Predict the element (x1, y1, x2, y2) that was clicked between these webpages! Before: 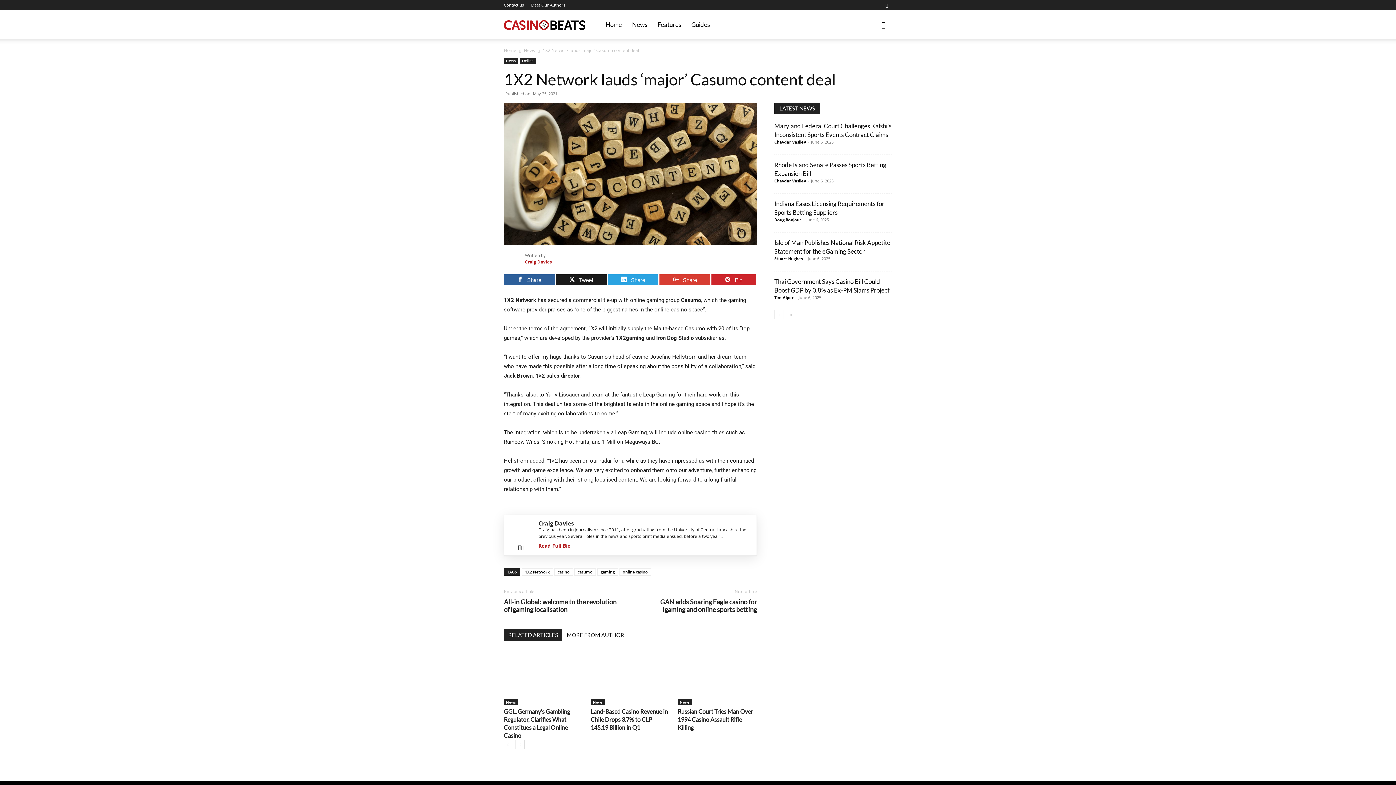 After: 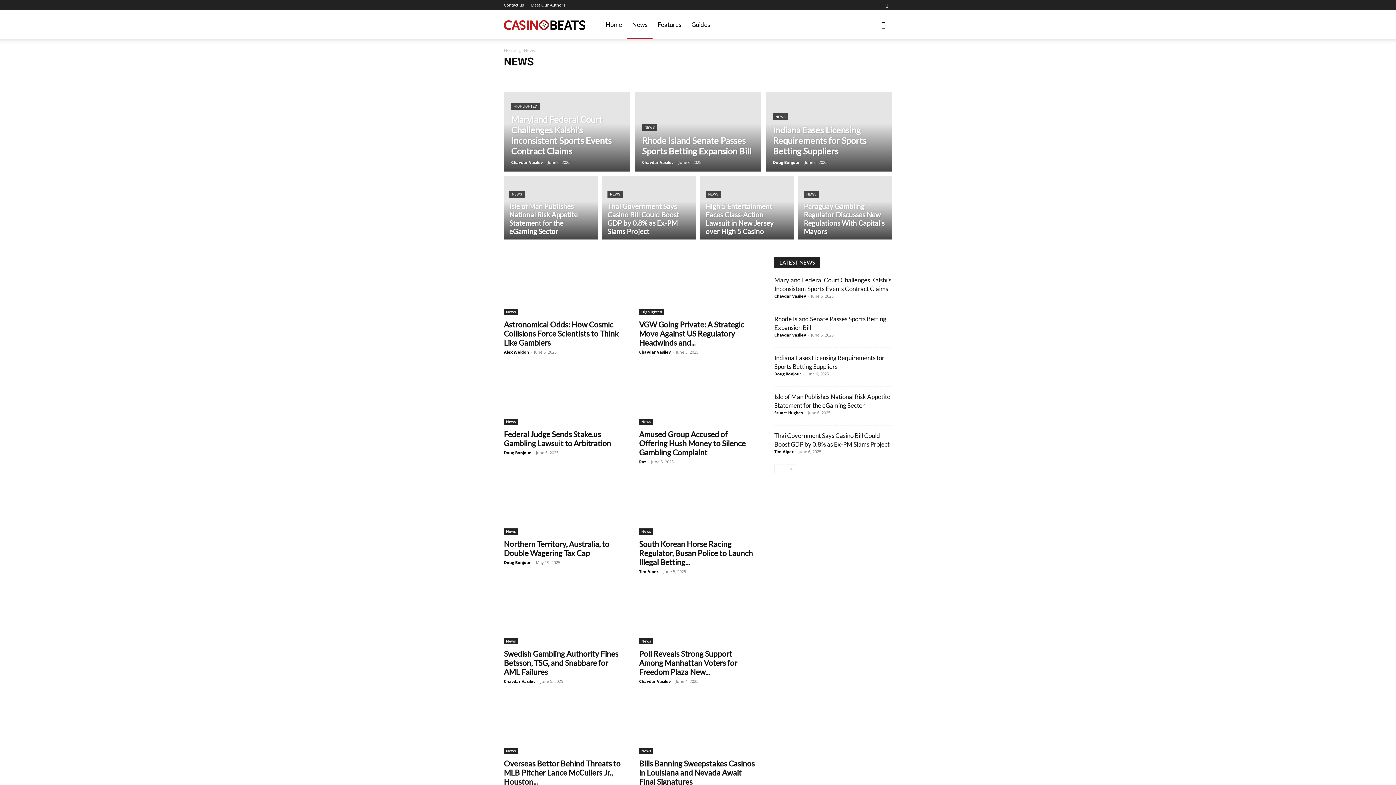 Action: bbox: (504, 699, 518, 705) label: News